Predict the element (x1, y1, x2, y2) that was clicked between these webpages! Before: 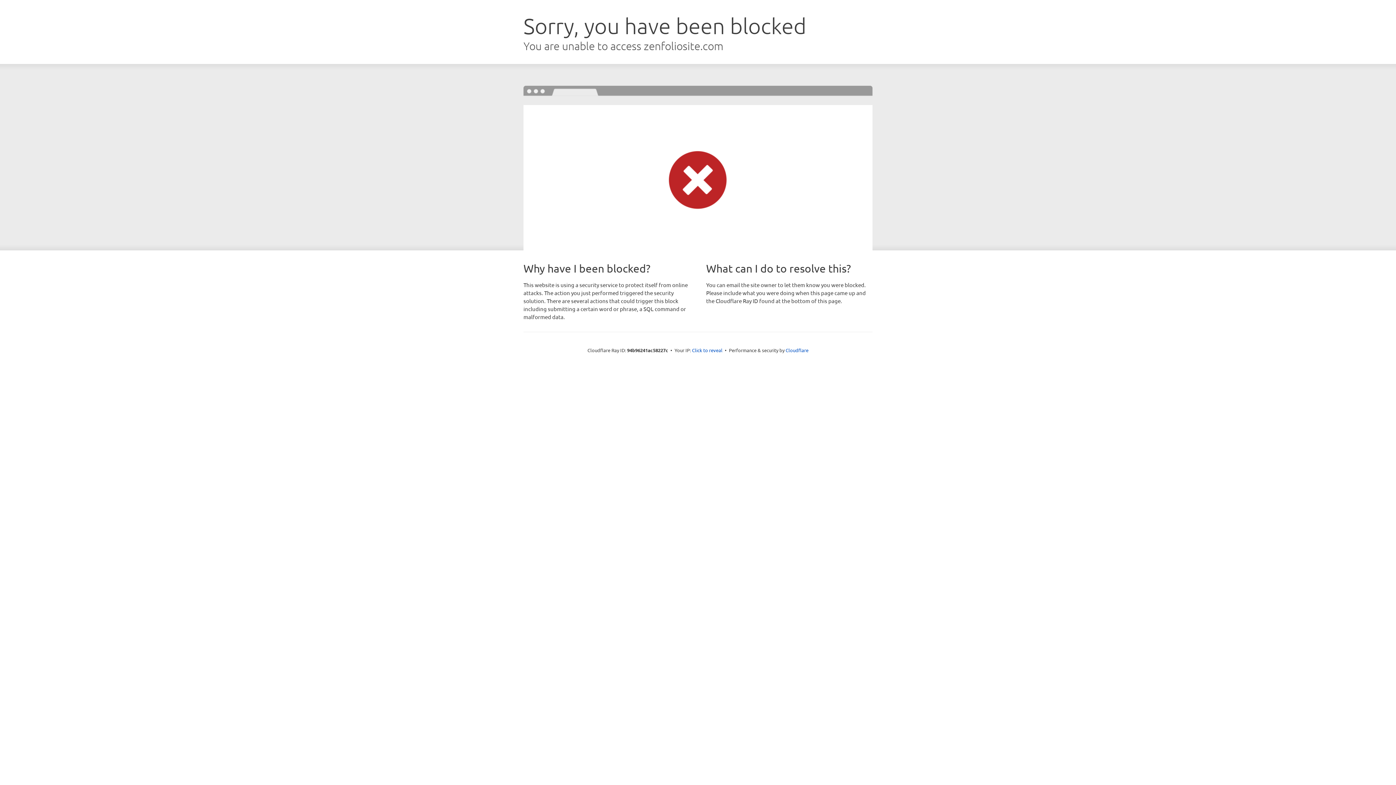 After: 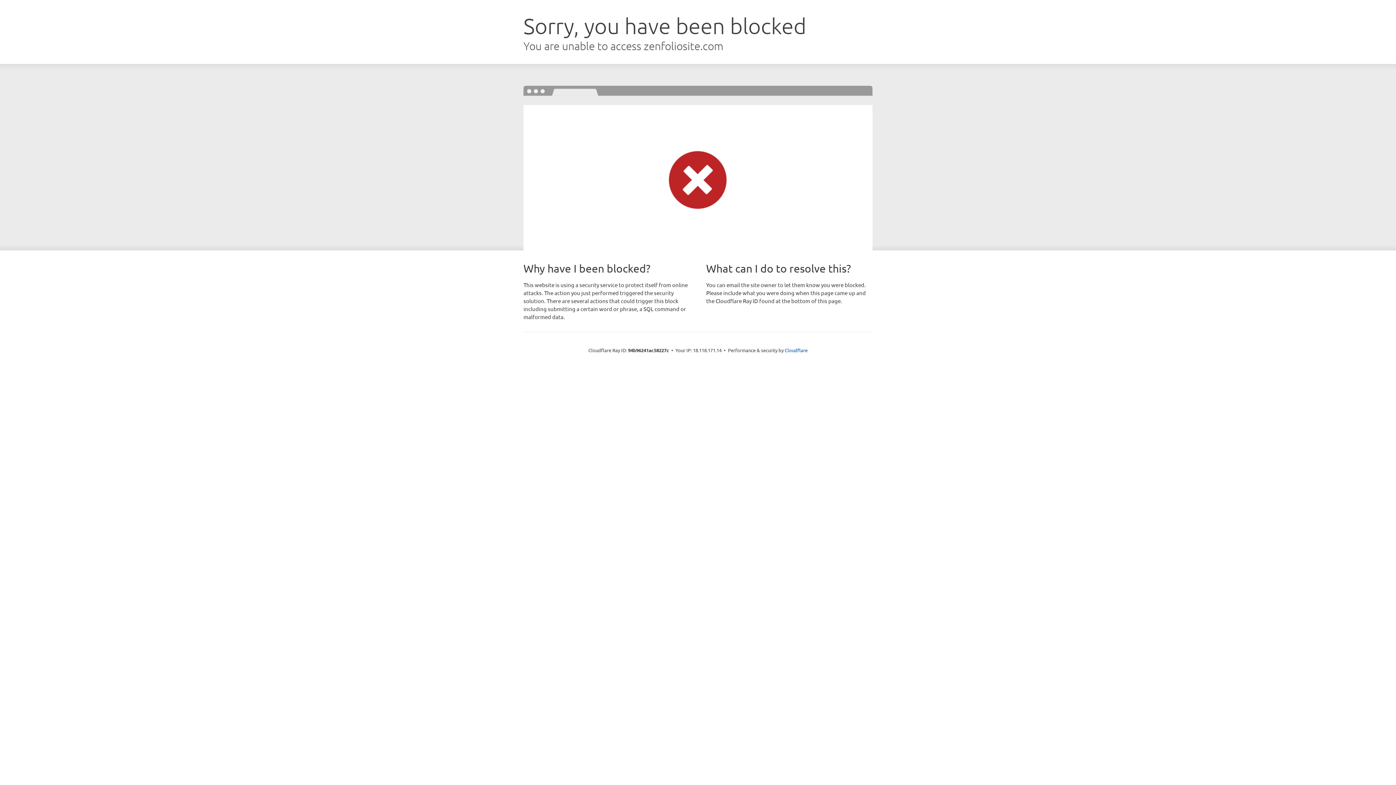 Action: bbox: (692, 346, 722, 353) label: Click to reveal